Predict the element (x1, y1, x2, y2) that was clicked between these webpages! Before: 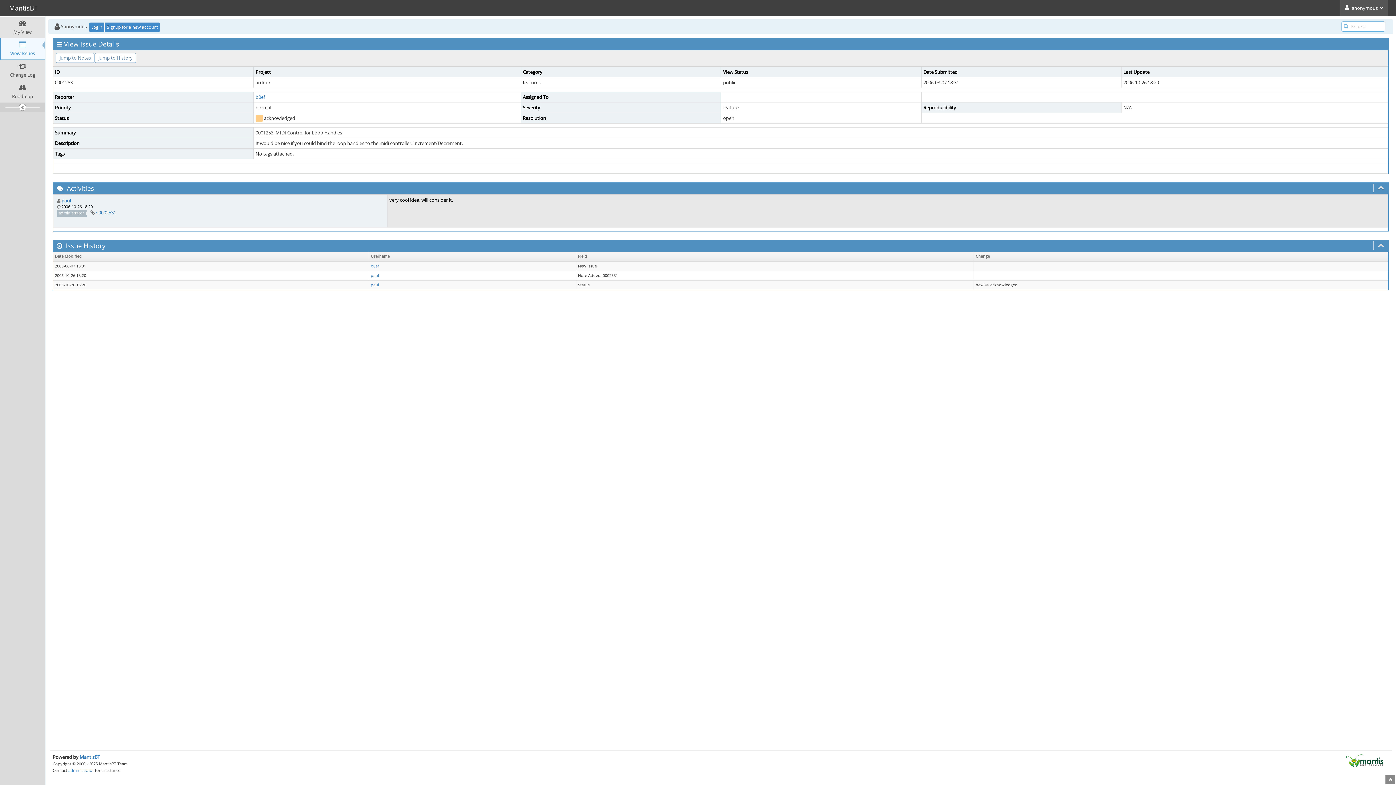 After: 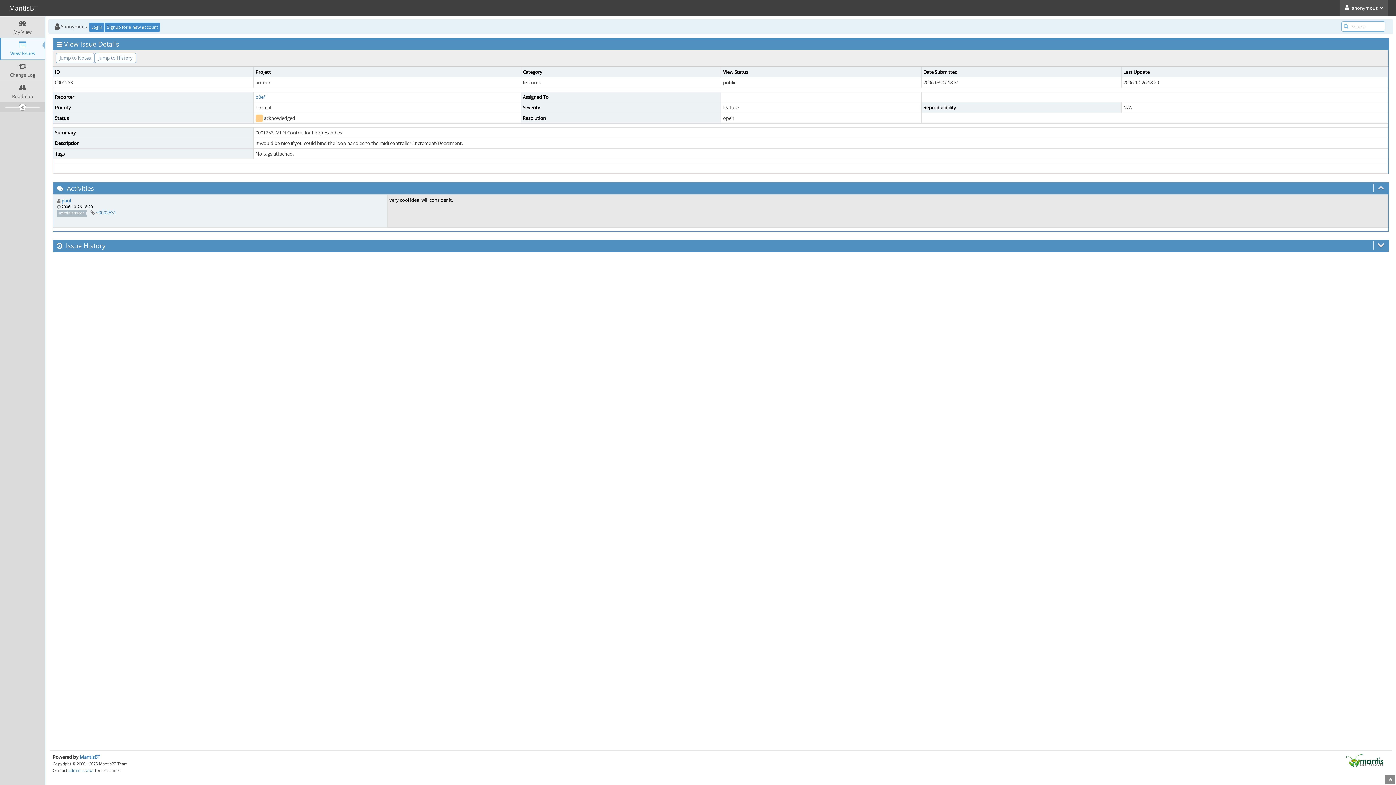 Action: bbox: (1378, 241, 1384, 249)